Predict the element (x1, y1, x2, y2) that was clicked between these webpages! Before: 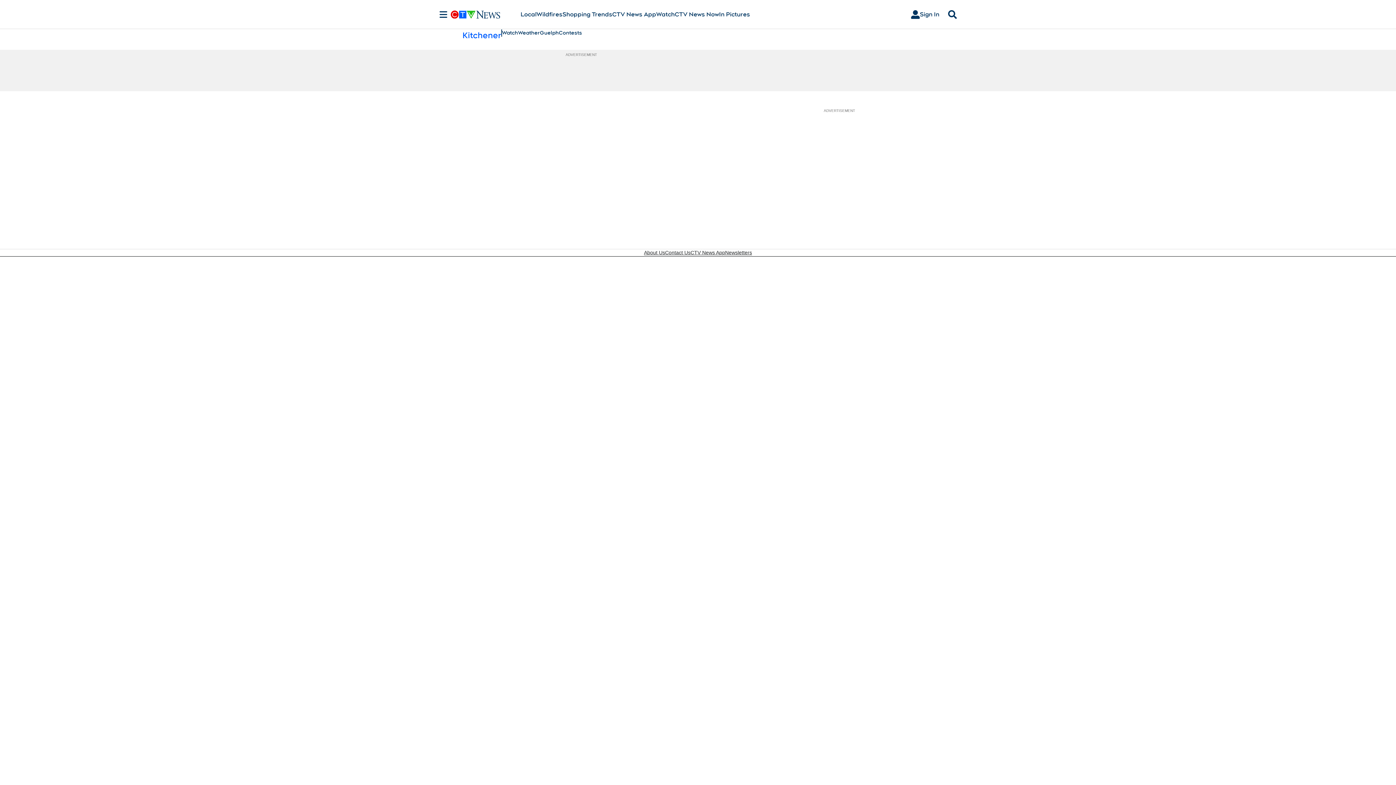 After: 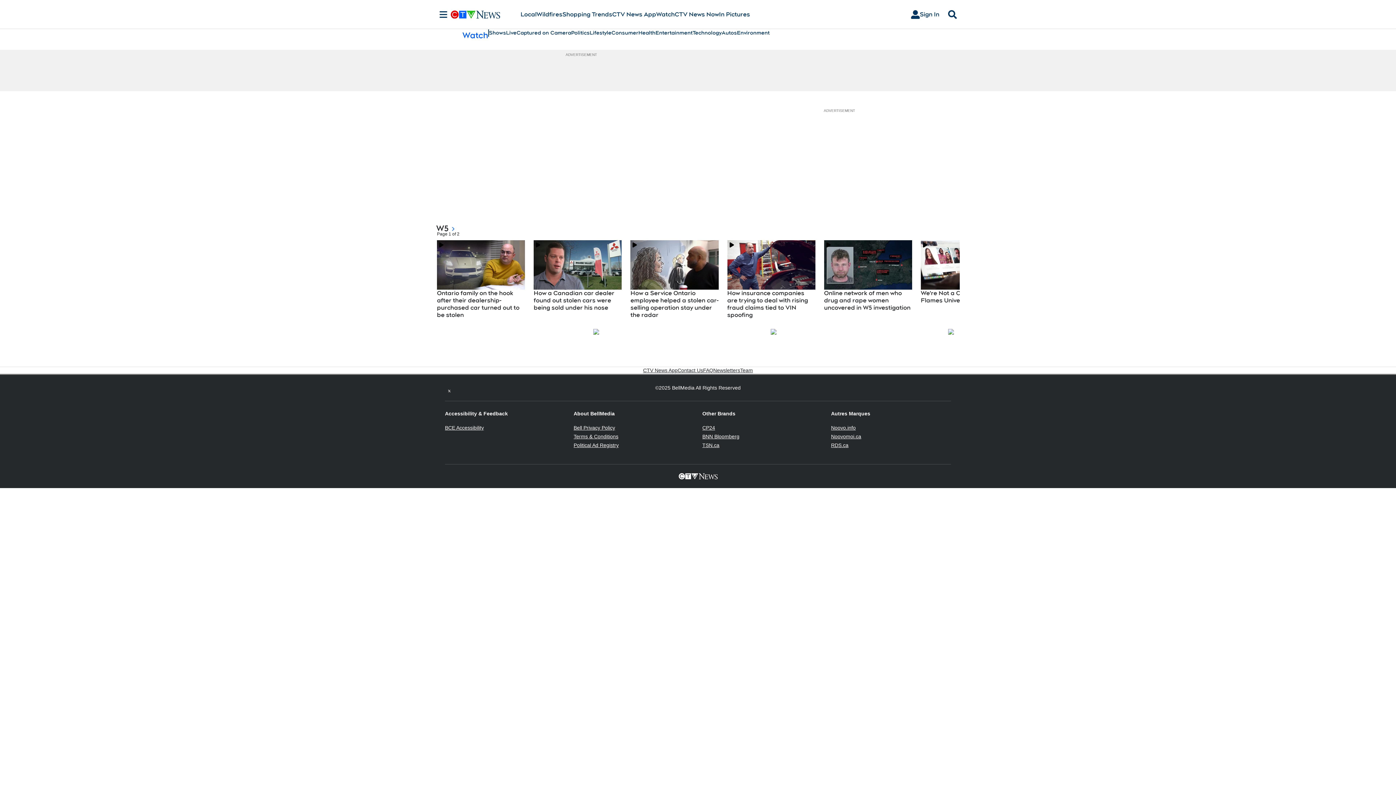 Action: bbox: (656, 10, 674, 18) label: Watch